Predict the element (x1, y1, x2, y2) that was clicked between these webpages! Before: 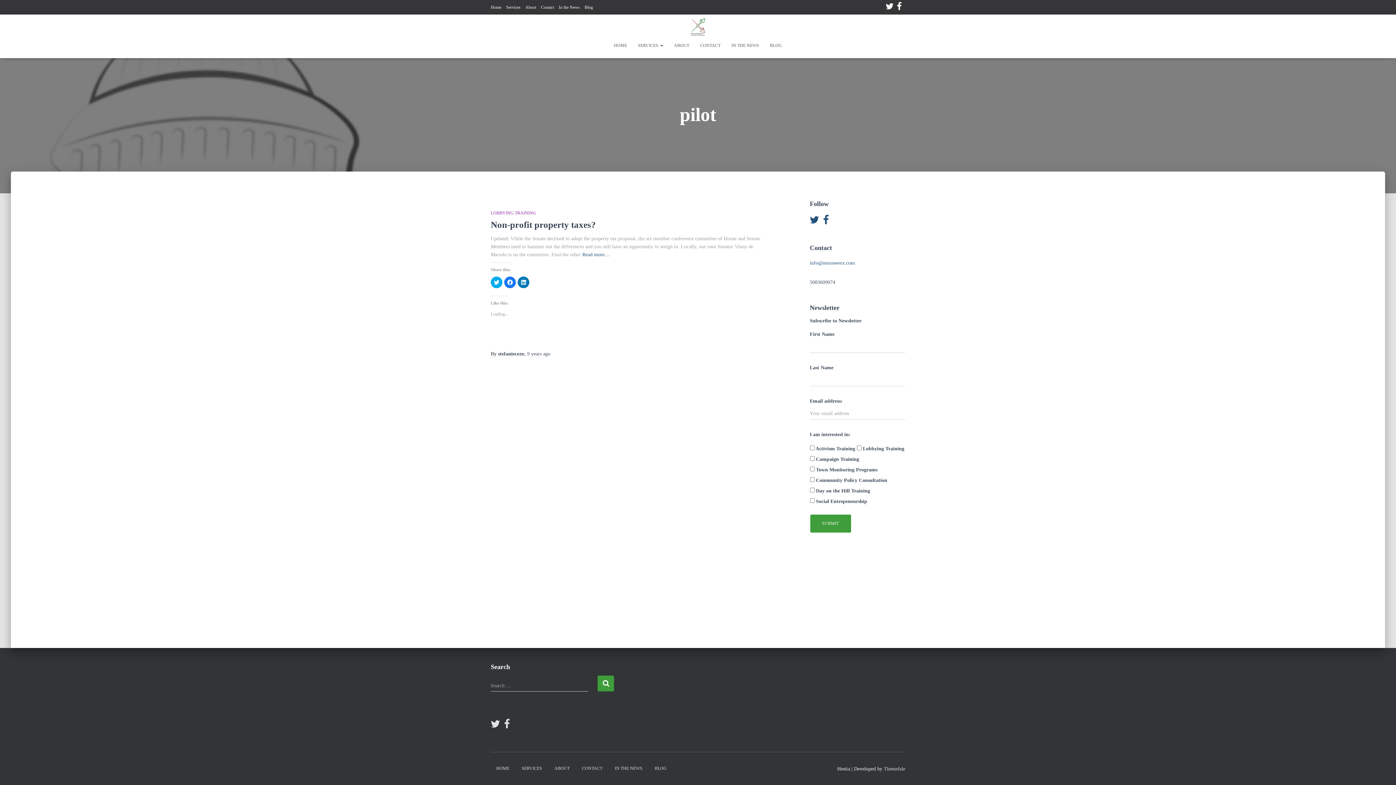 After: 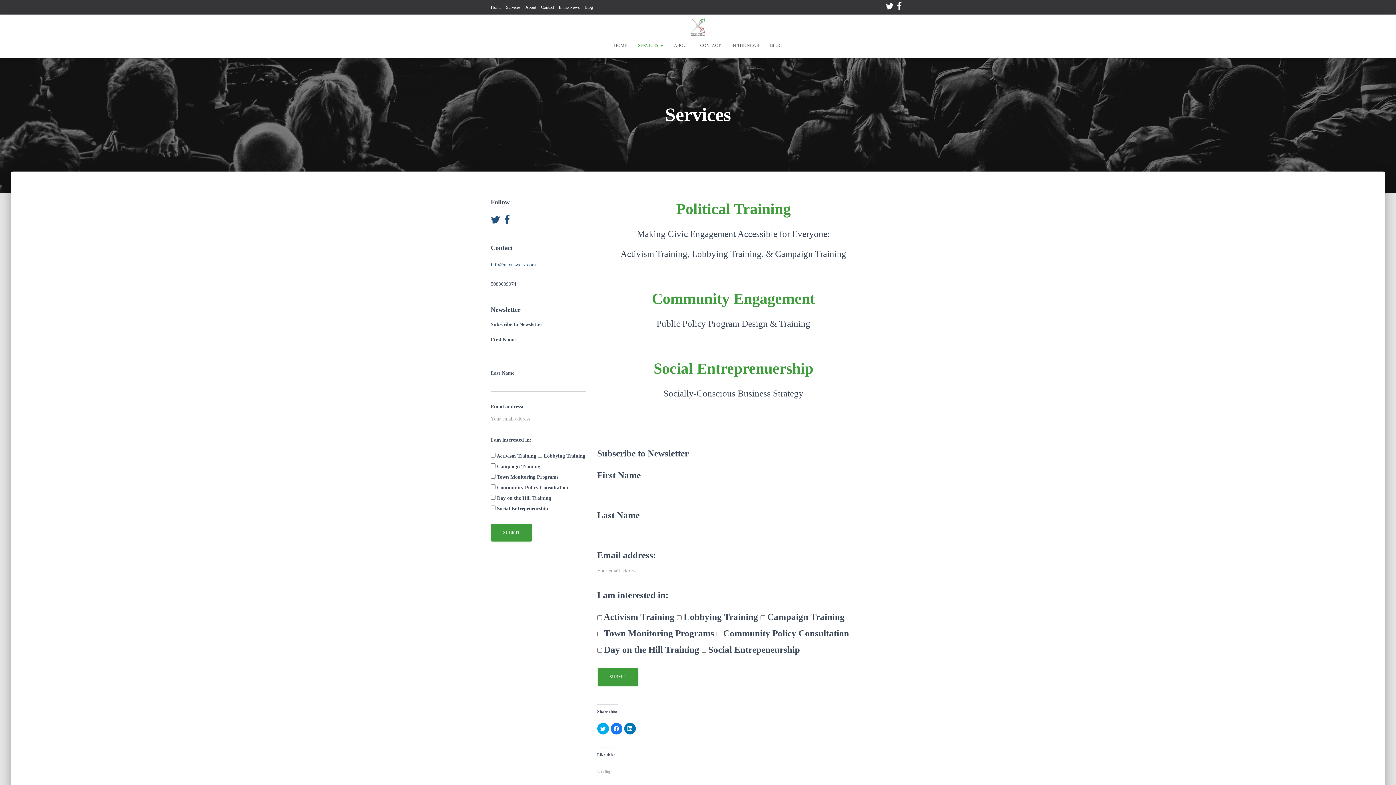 Action: bbox: (516, 760, 547, 777) label: SERVICES